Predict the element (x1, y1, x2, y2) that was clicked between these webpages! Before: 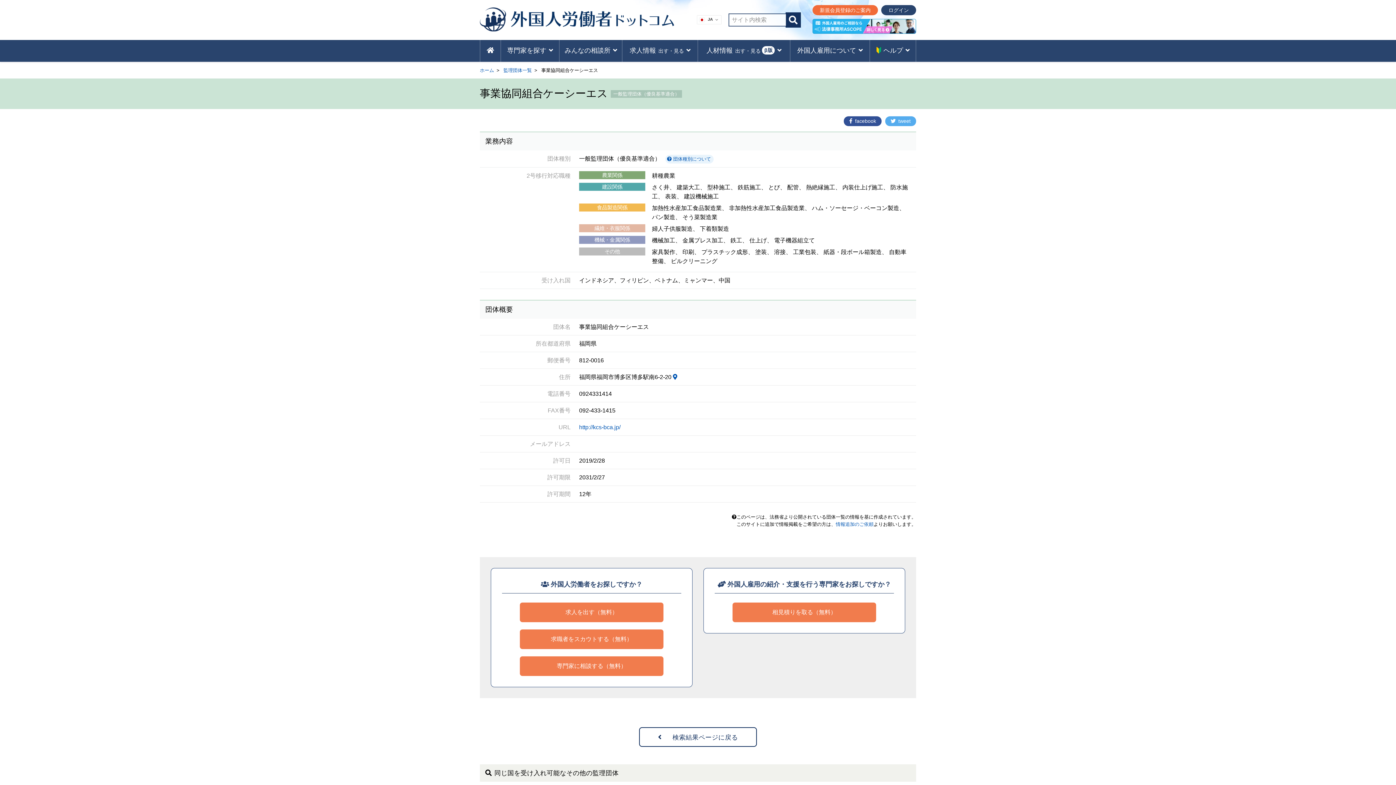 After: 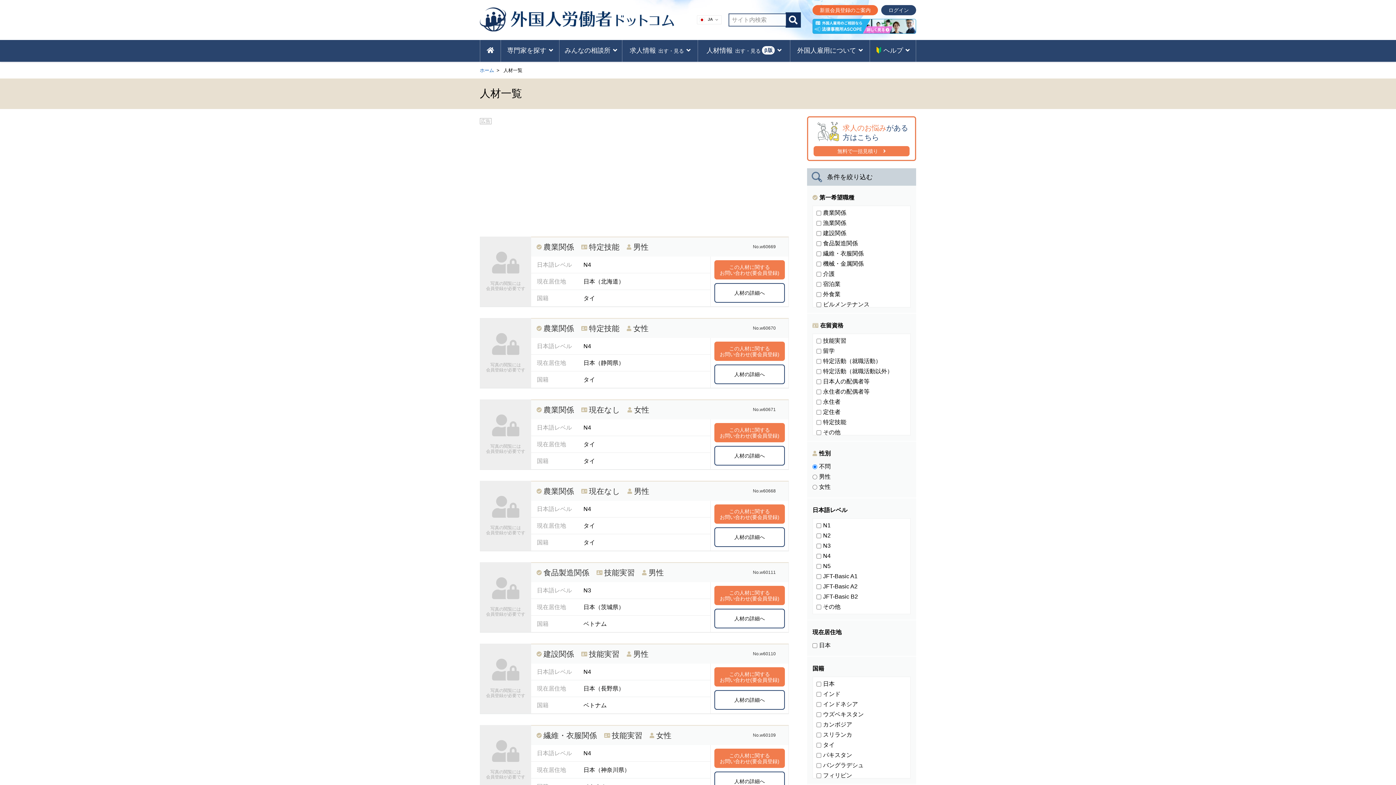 Action: label: 求職者をスカウトする（無料） bbox: (520, 629, 663, 649)